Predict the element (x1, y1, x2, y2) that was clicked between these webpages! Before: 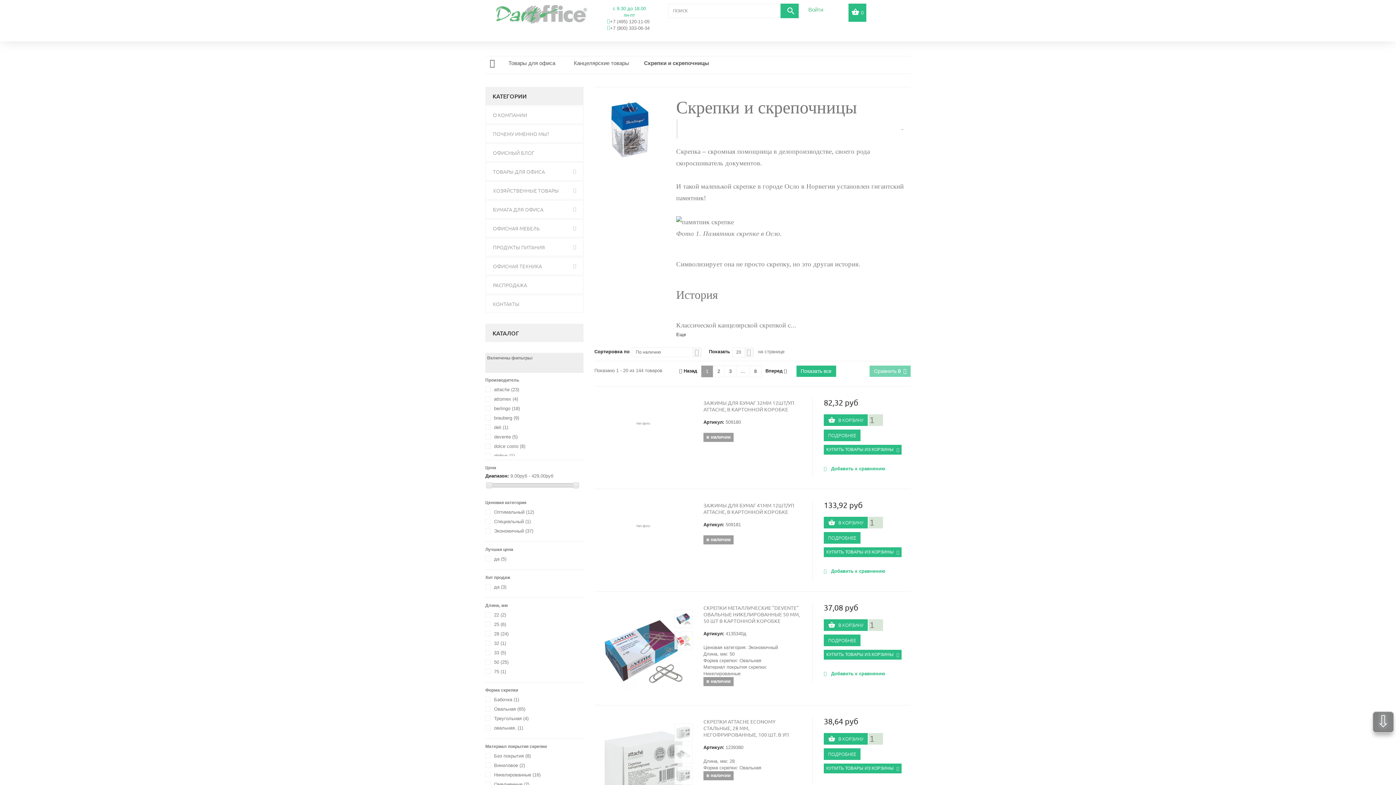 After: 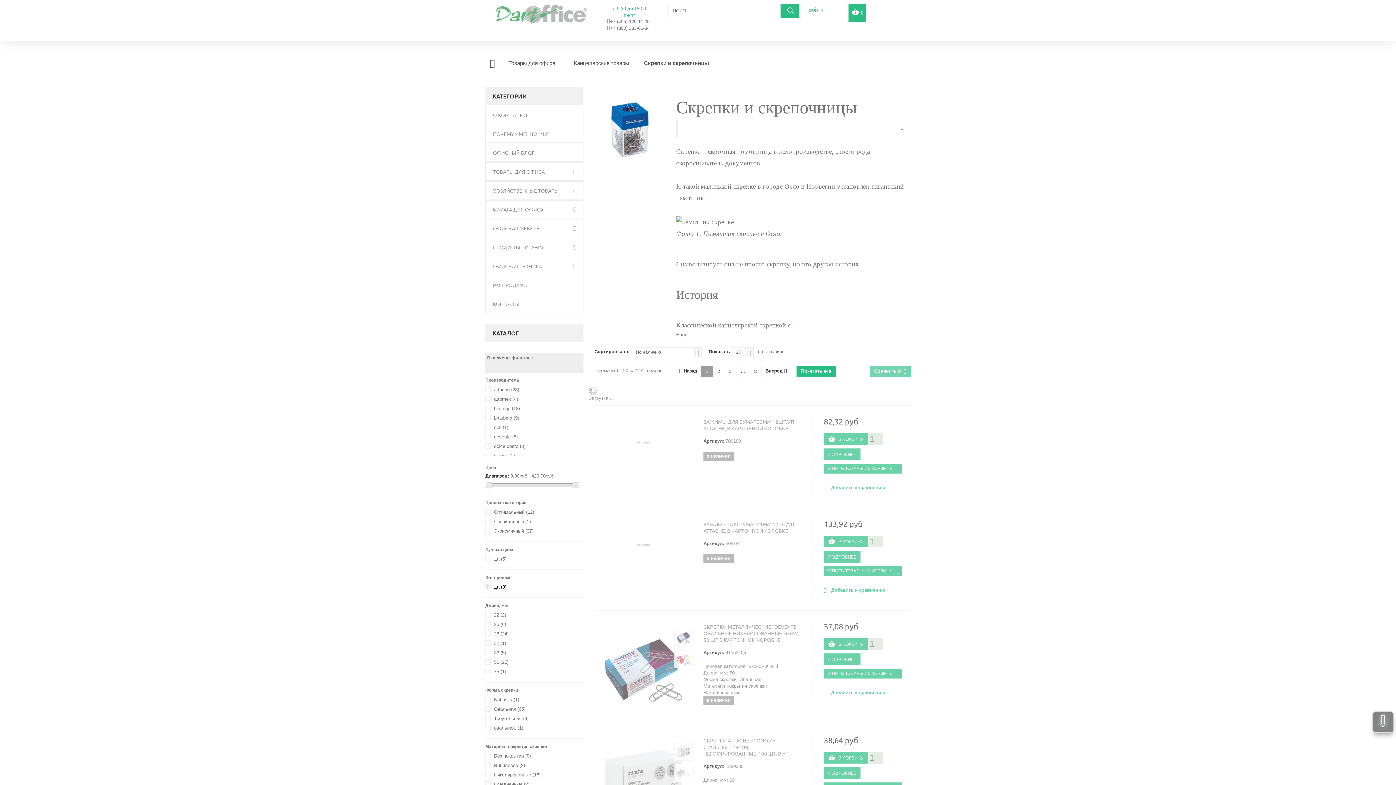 Action: bbox: (494, 584, 506, 590) label: да (3)